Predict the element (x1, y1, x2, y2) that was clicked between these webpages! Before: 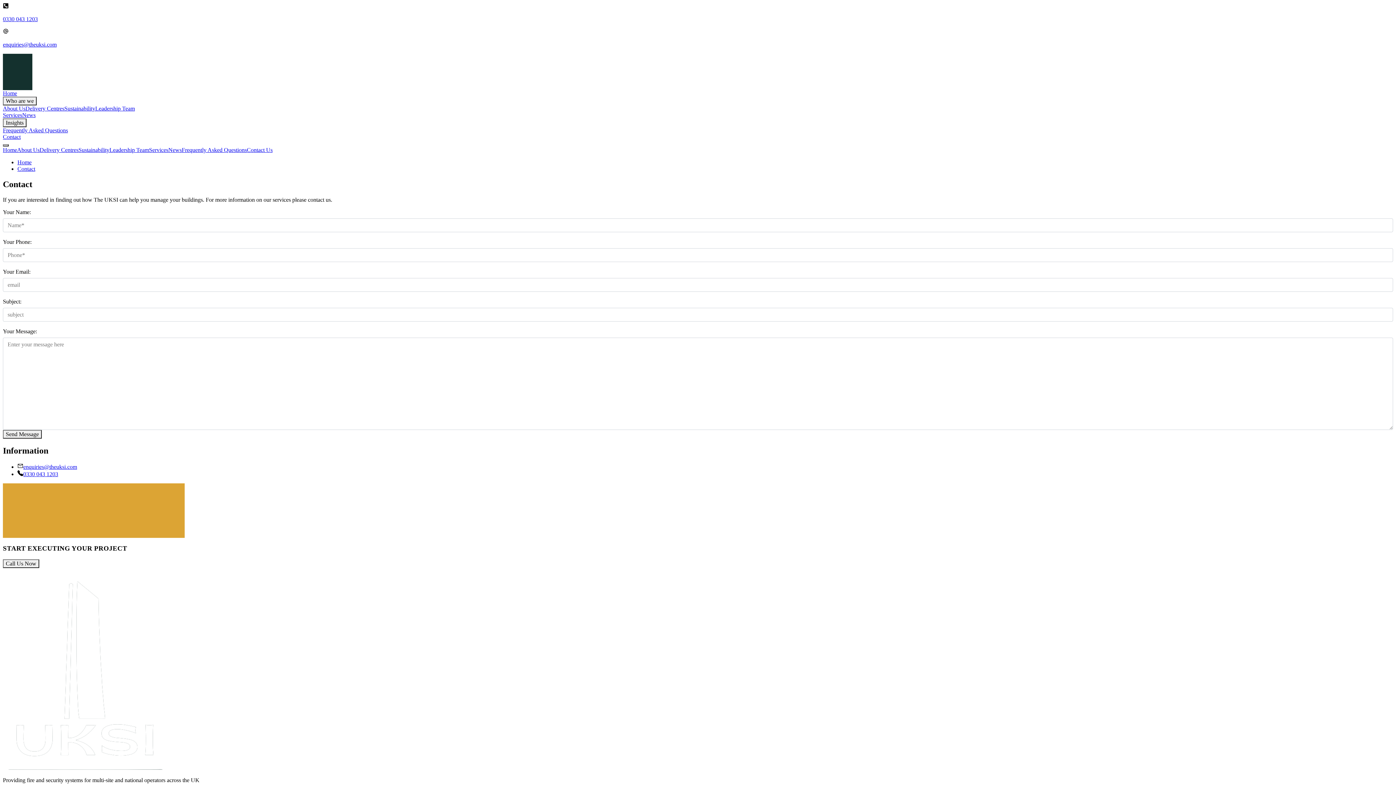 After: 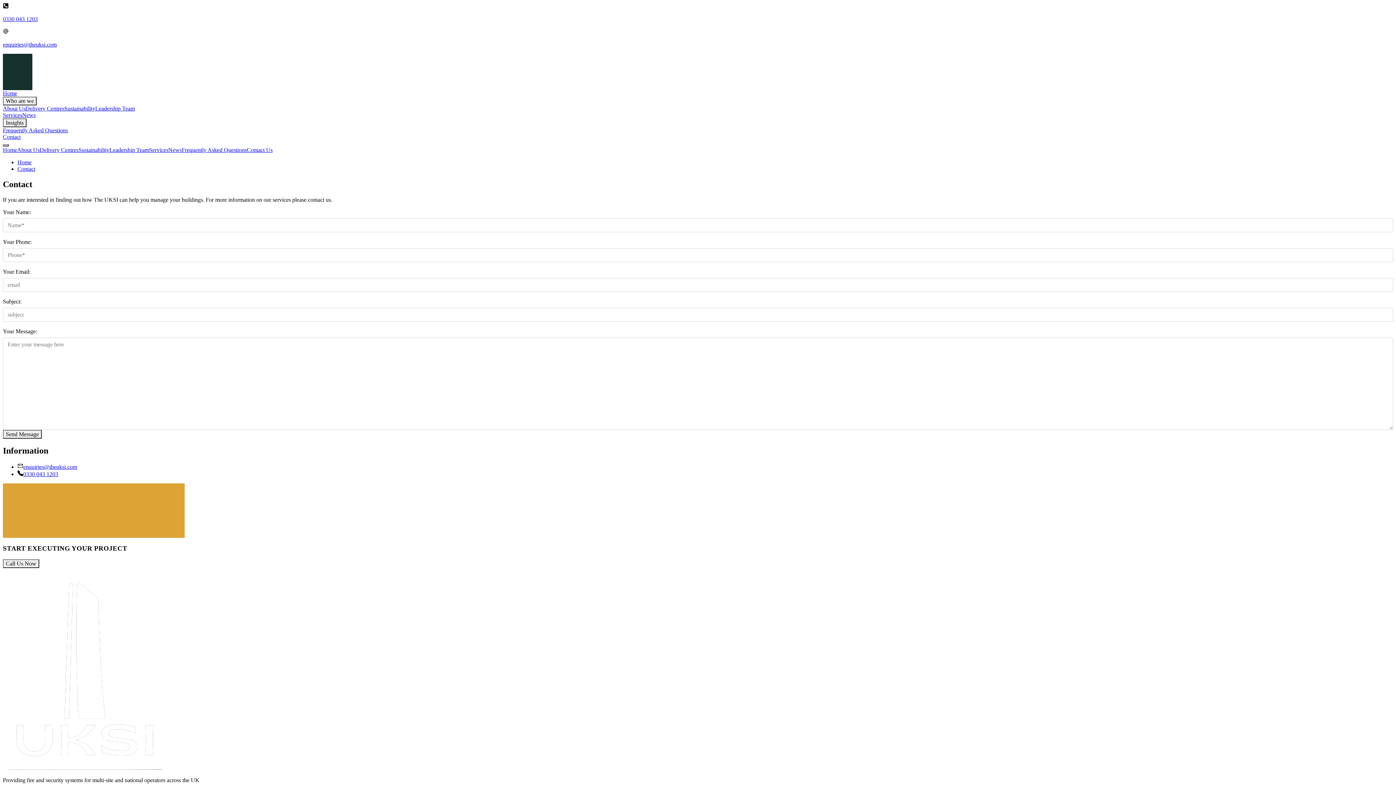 Action: bbox: (23, 471, 58, 477) label: 0330 043 1203